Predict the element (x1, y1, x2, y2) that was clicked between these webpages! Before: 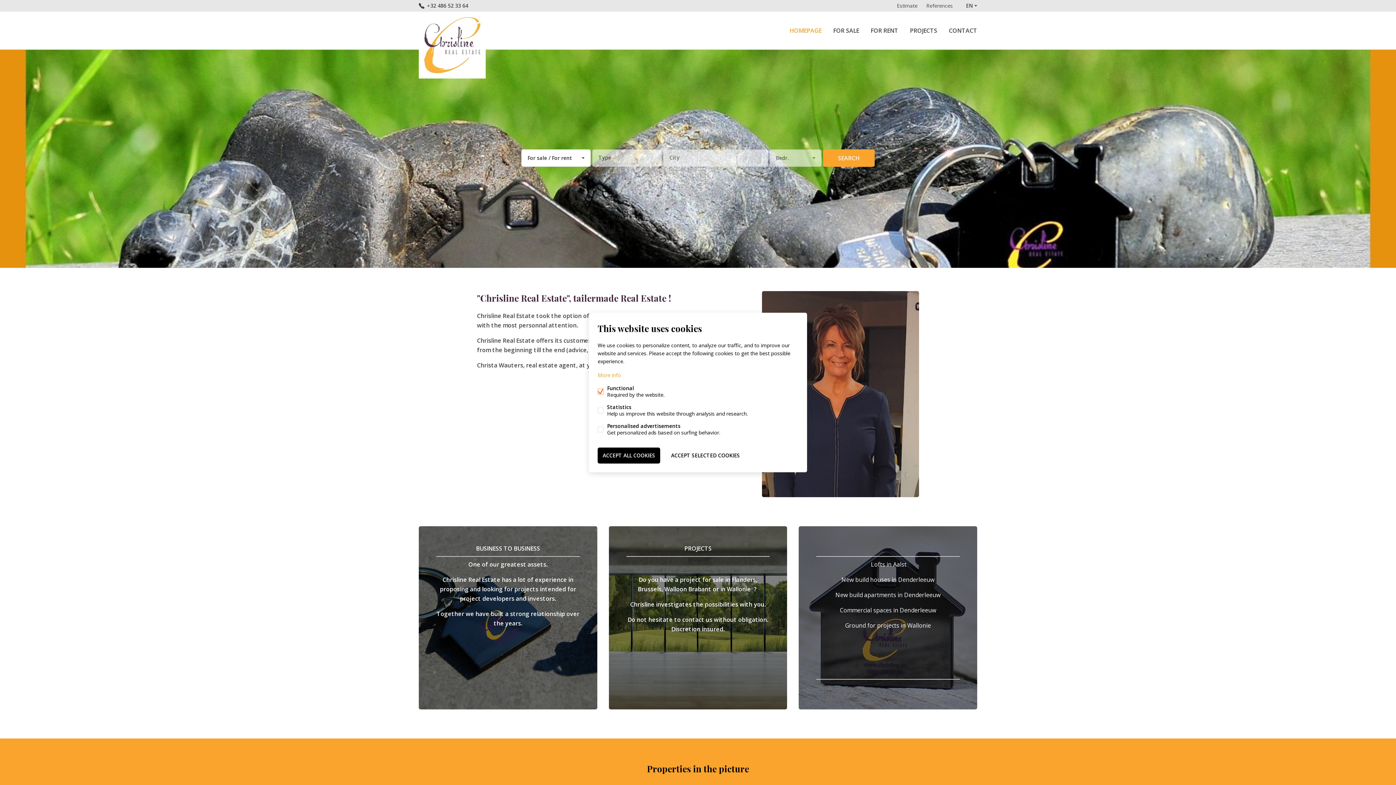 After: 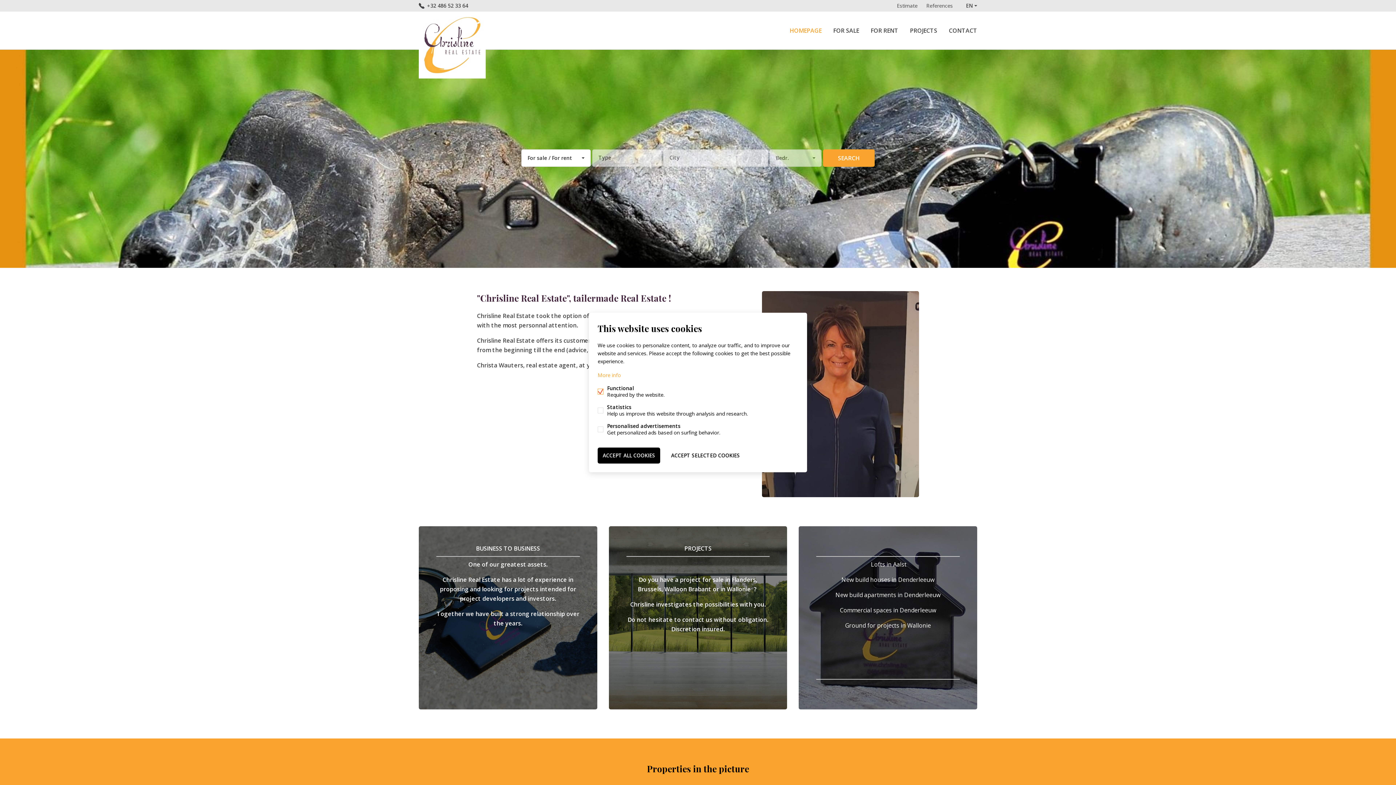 Action: label: HOMEPAGE bbox: (789, 26, 821, 34)